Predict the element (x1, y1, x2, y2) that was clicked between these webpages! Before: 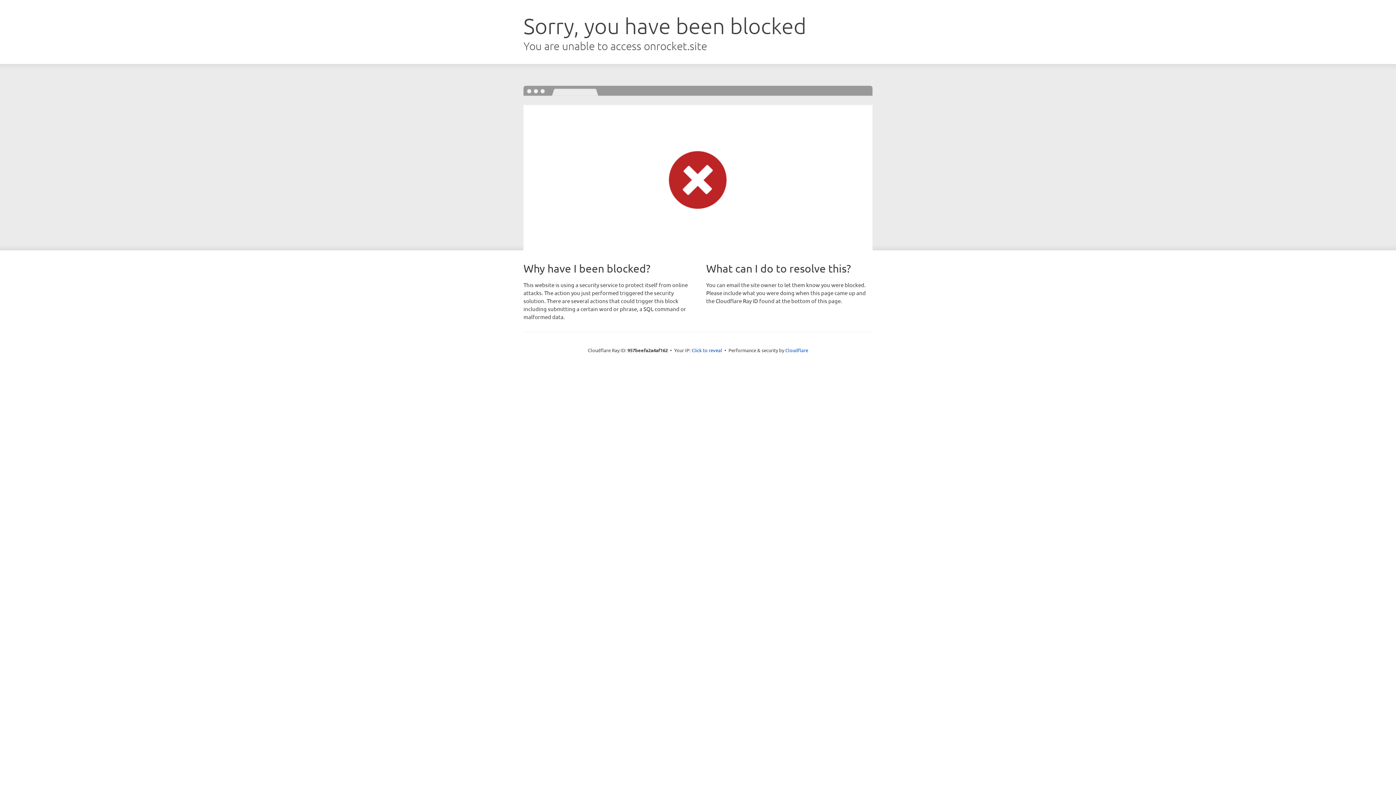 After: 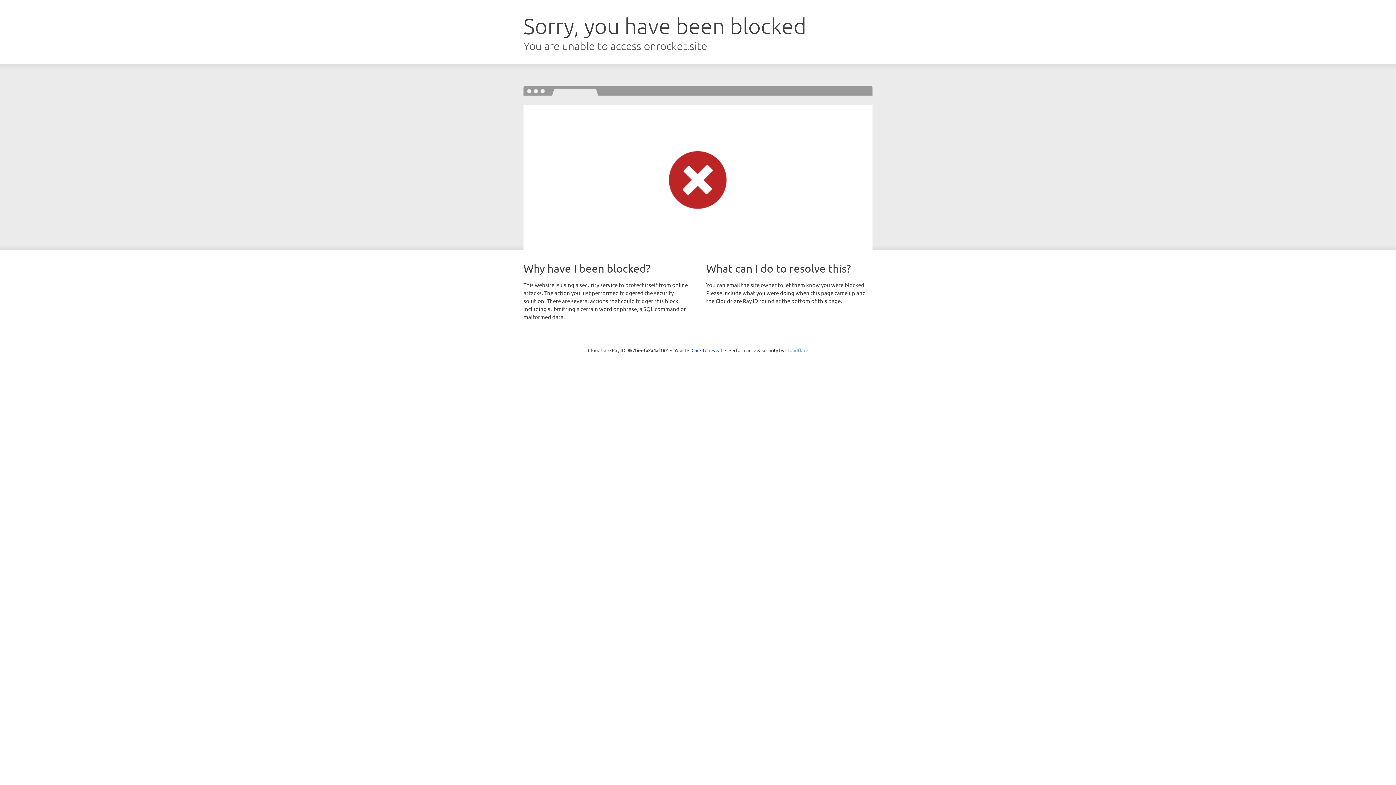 Action: bbox: (785, 347, 808, 353) label: Cloudflare